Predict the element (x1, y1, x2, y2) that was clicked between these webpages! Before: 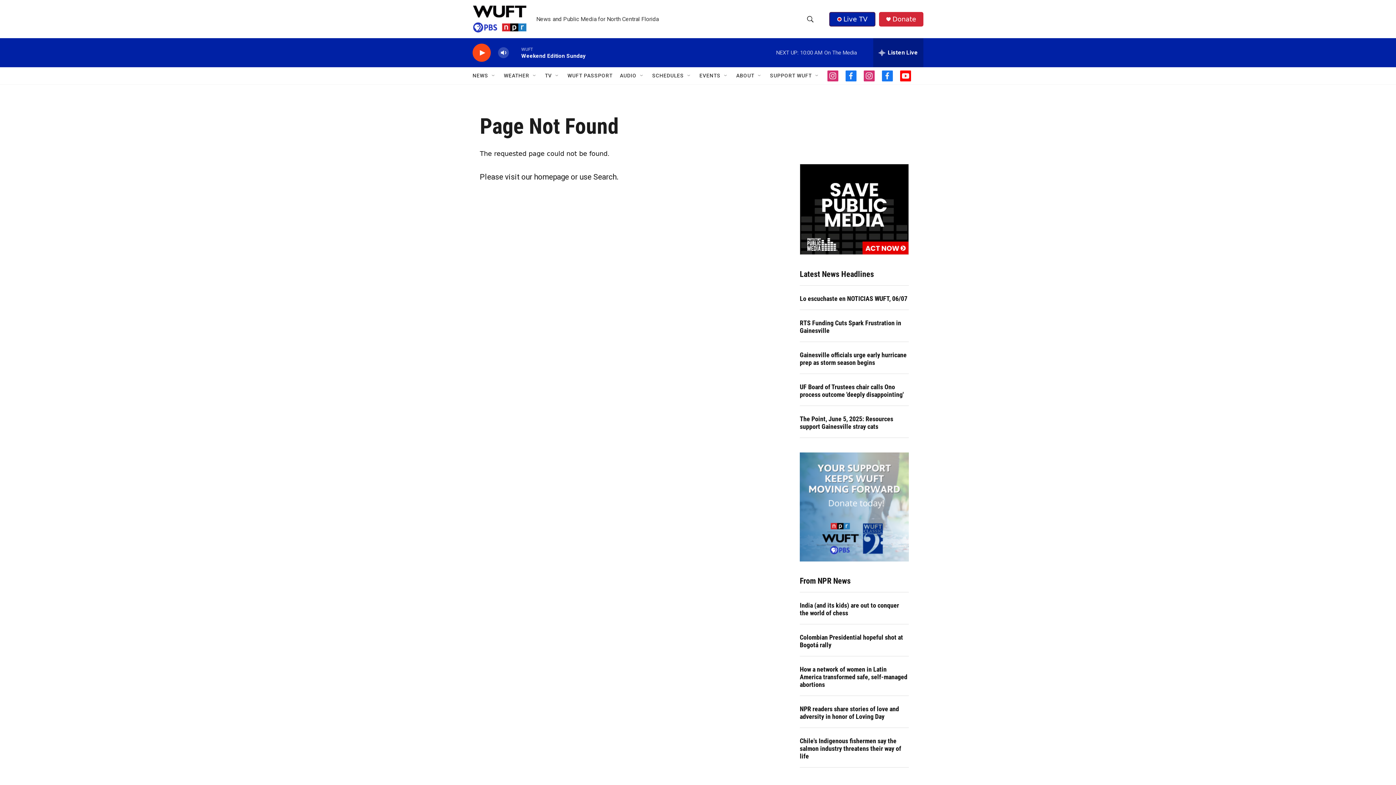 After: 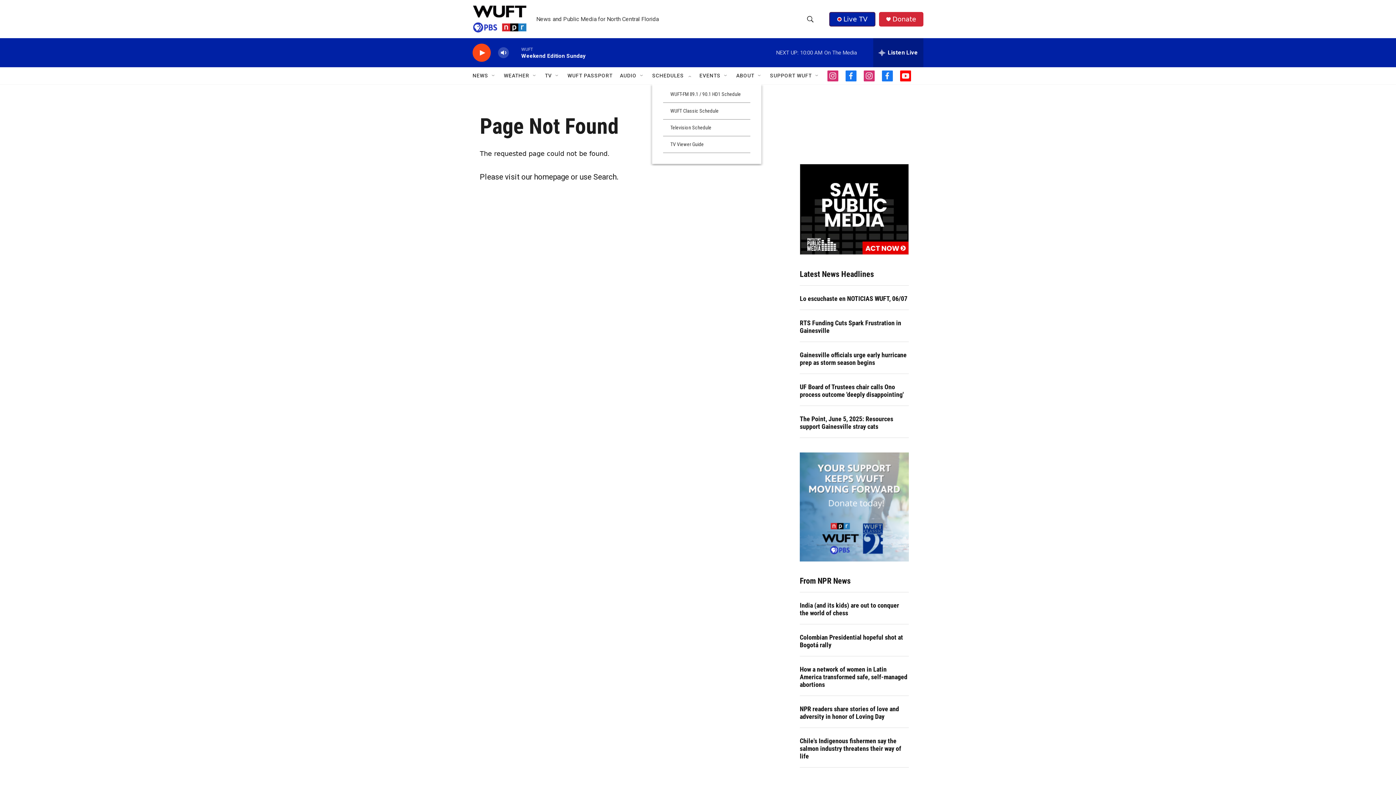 Action: label: Open Sub Navigation bbox: (686, 72, 692, 78)